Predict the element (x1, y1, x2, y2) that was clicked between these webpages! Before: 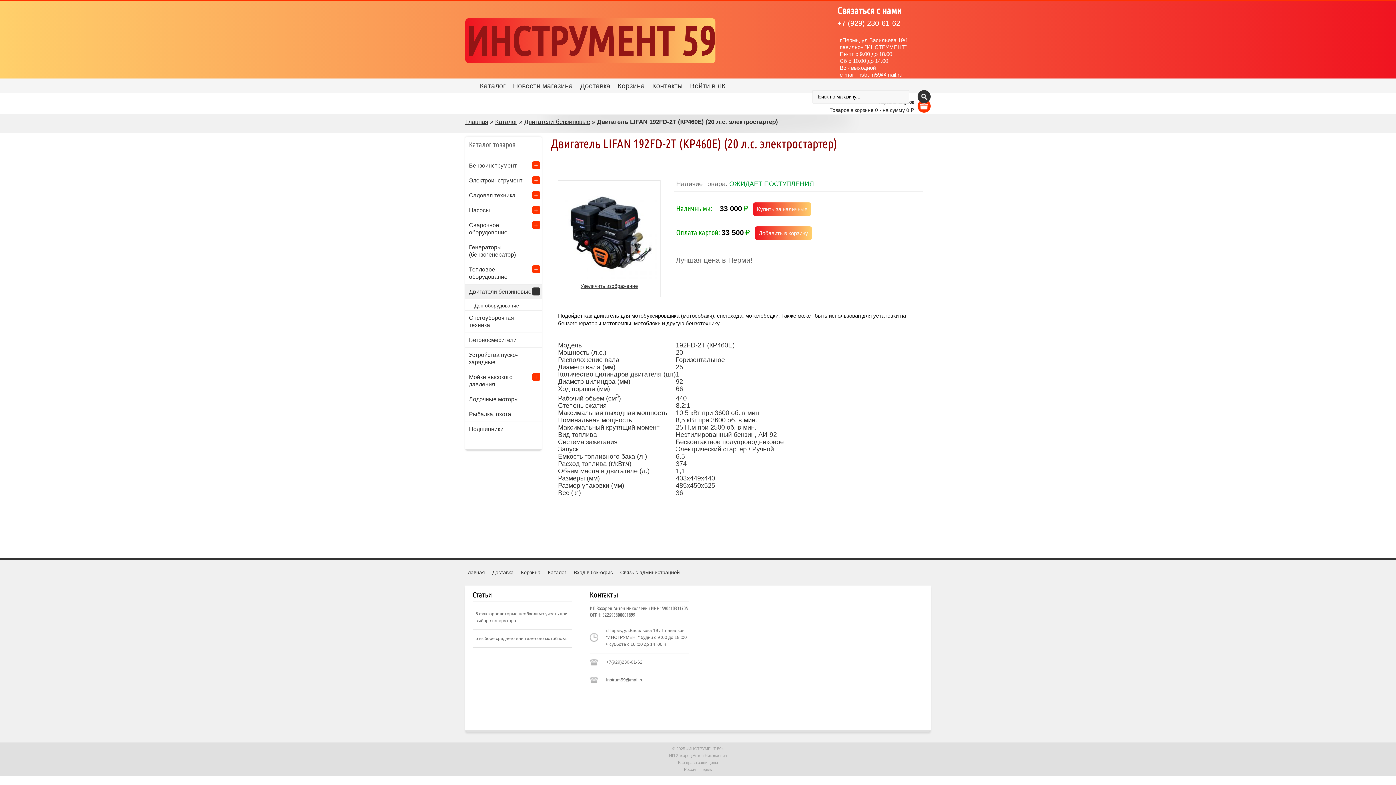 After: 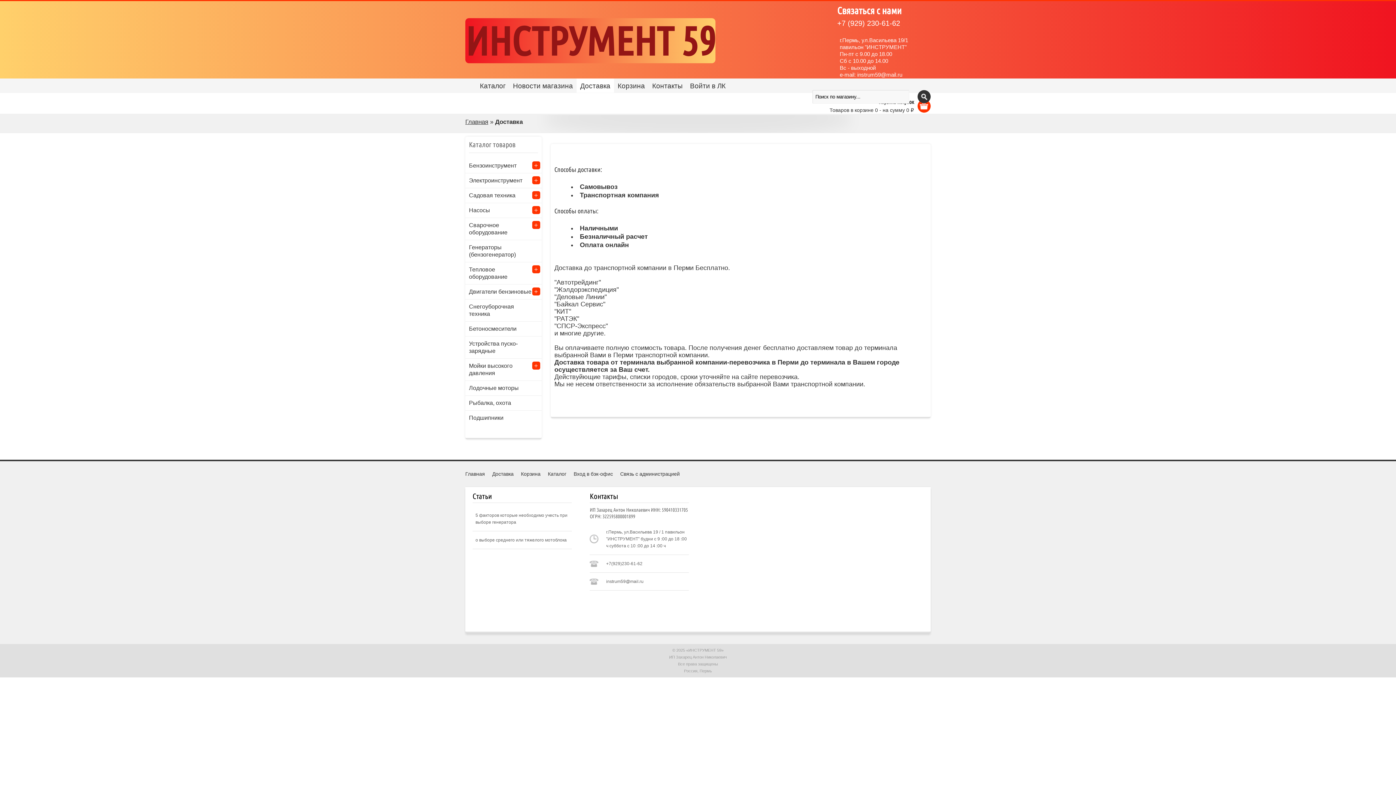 Action: bbox: (576, 78, 614, 92) label: Доставка